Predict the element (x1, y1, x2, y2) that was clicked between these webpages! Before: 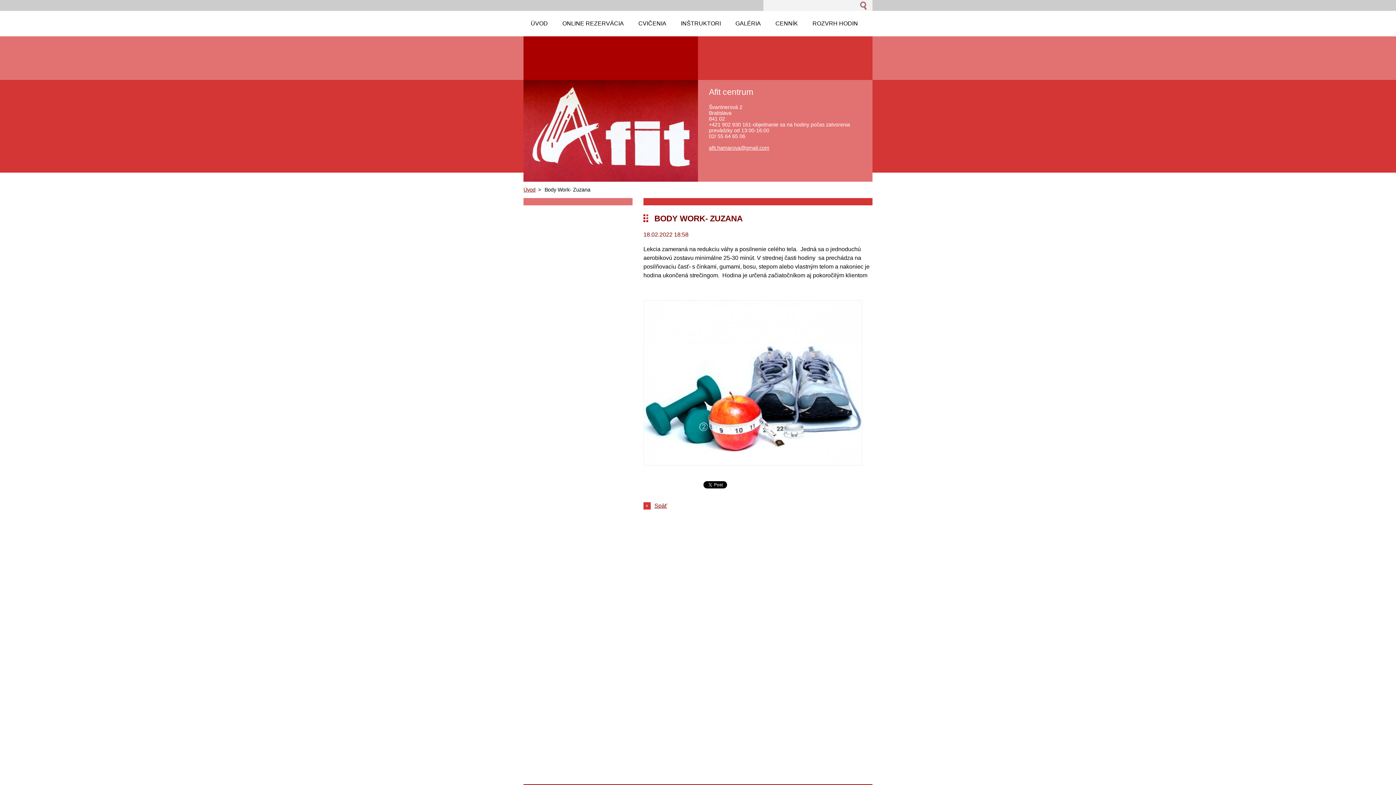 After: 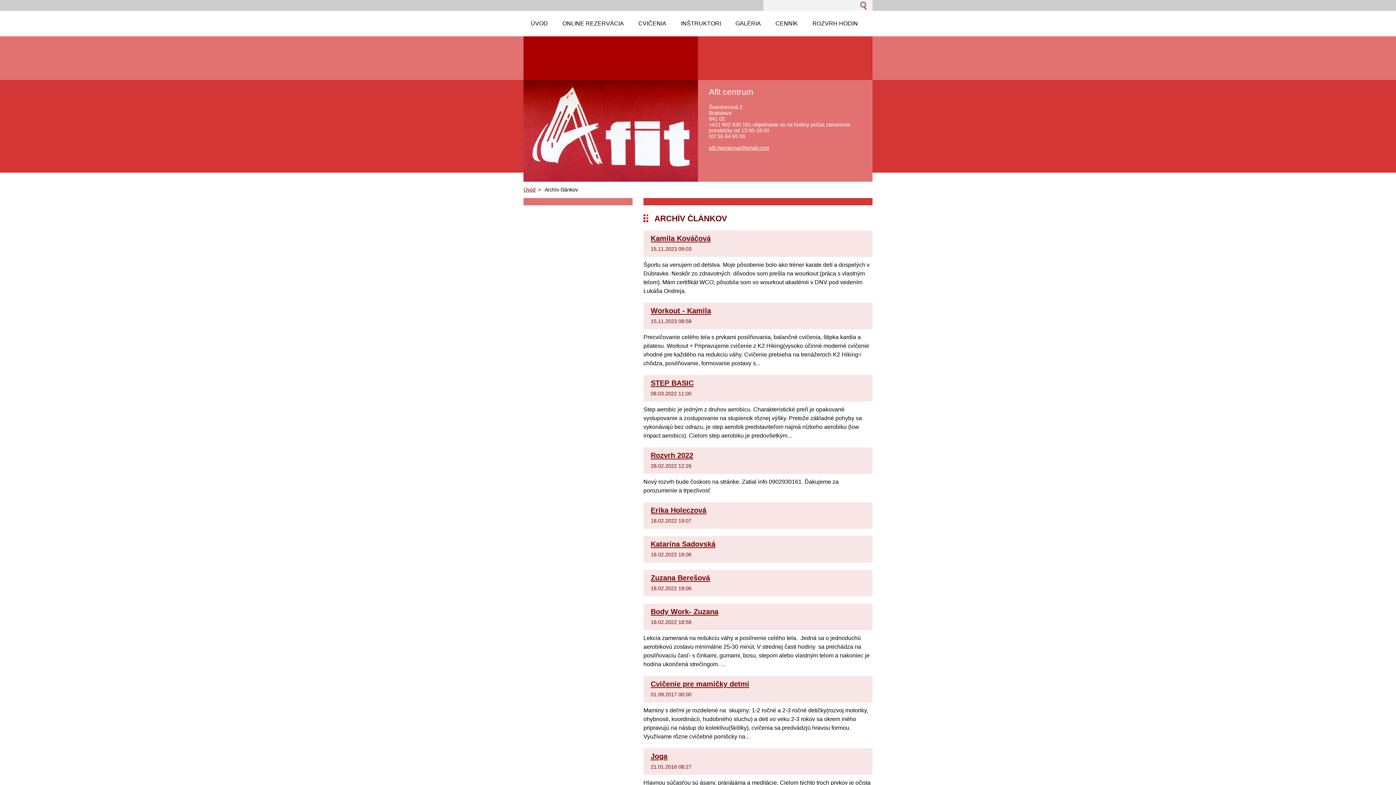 Action: label: Späť bbox: (654, 502, 667, 509)